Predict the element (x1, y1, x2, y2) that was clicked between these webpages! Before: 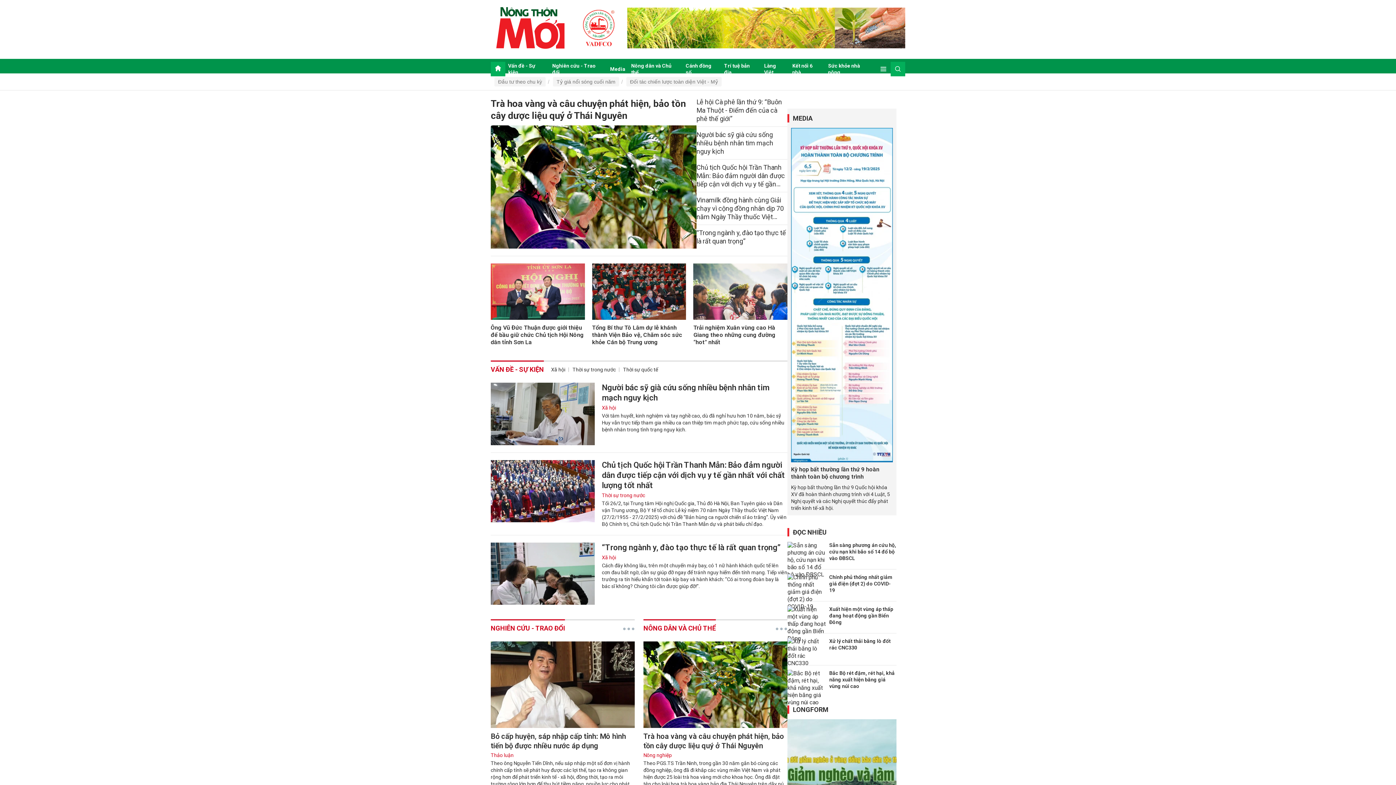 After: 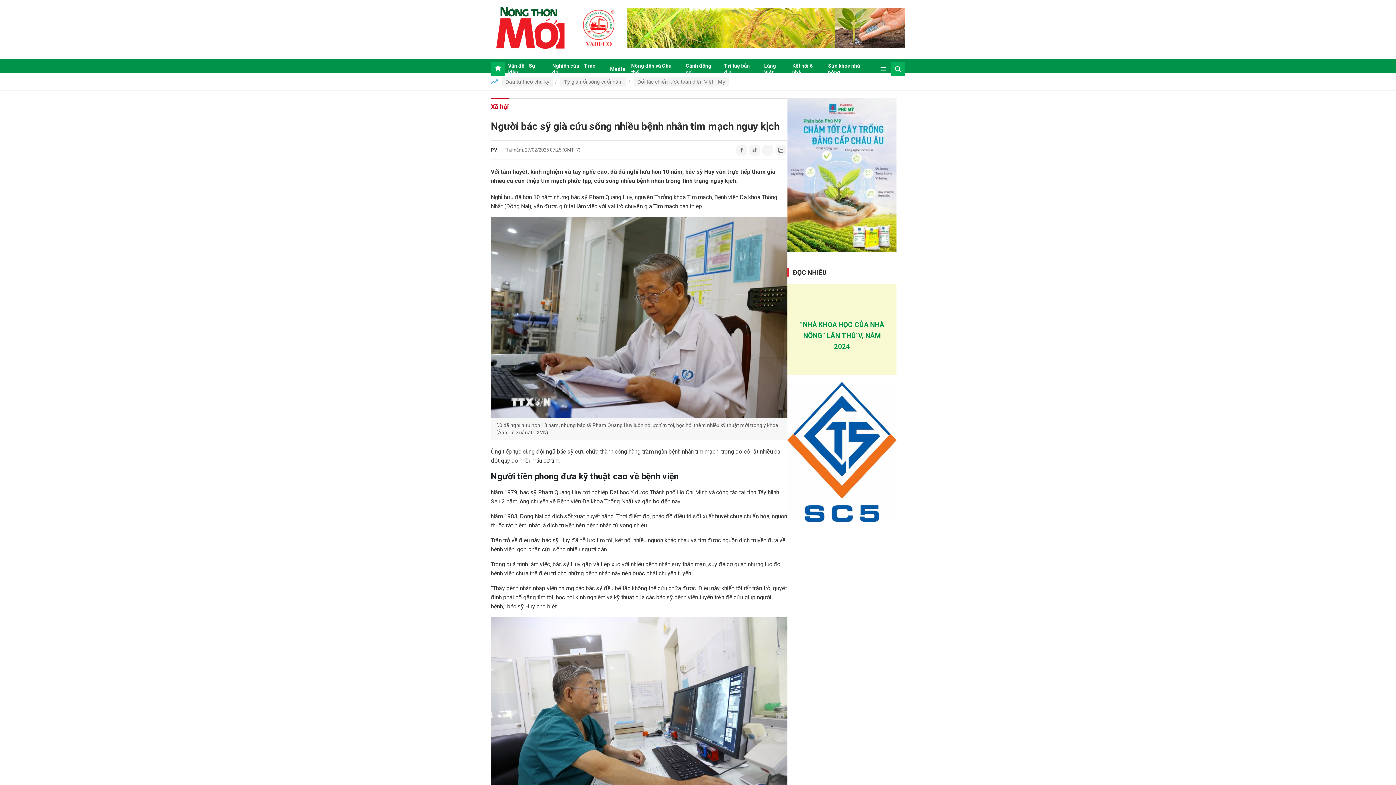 Action: bbox: (490, 383, 594, 445)